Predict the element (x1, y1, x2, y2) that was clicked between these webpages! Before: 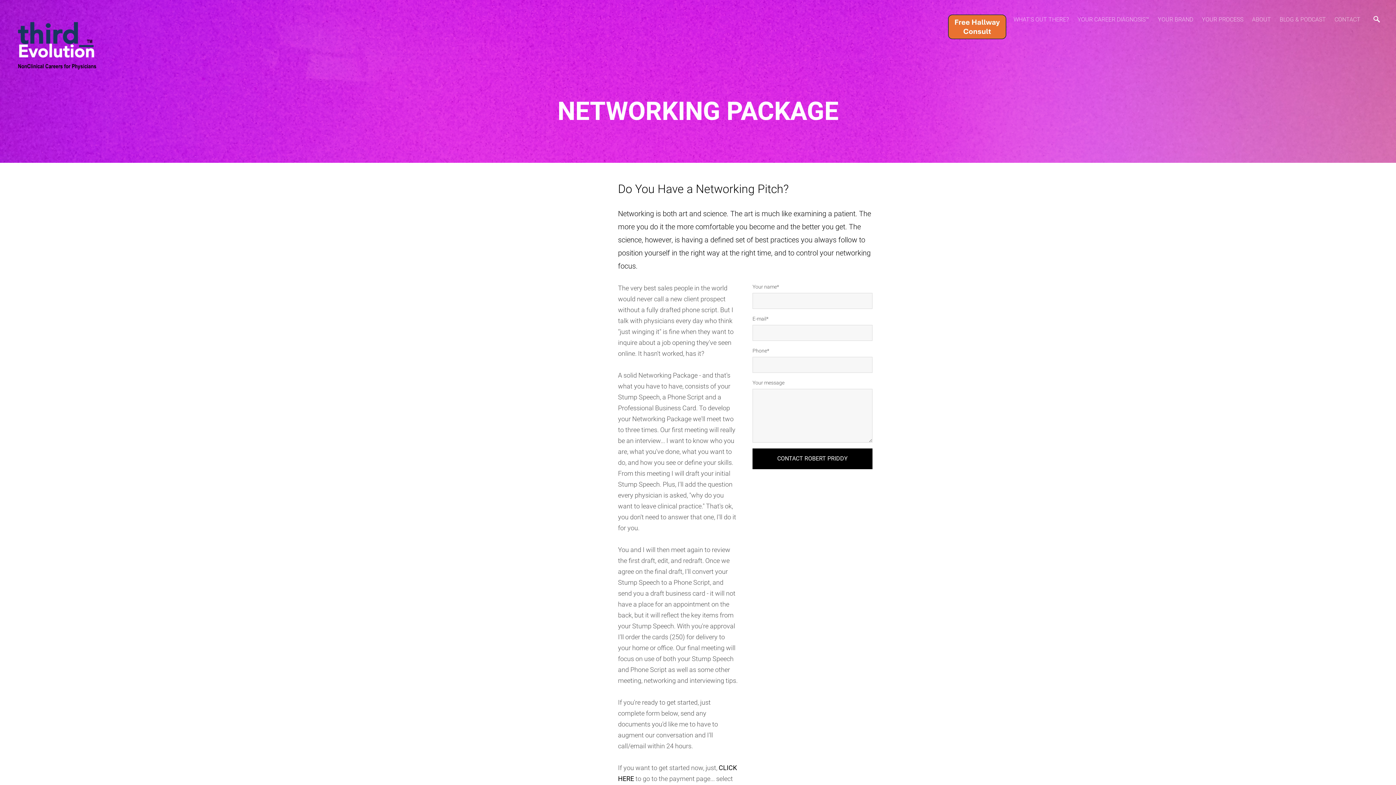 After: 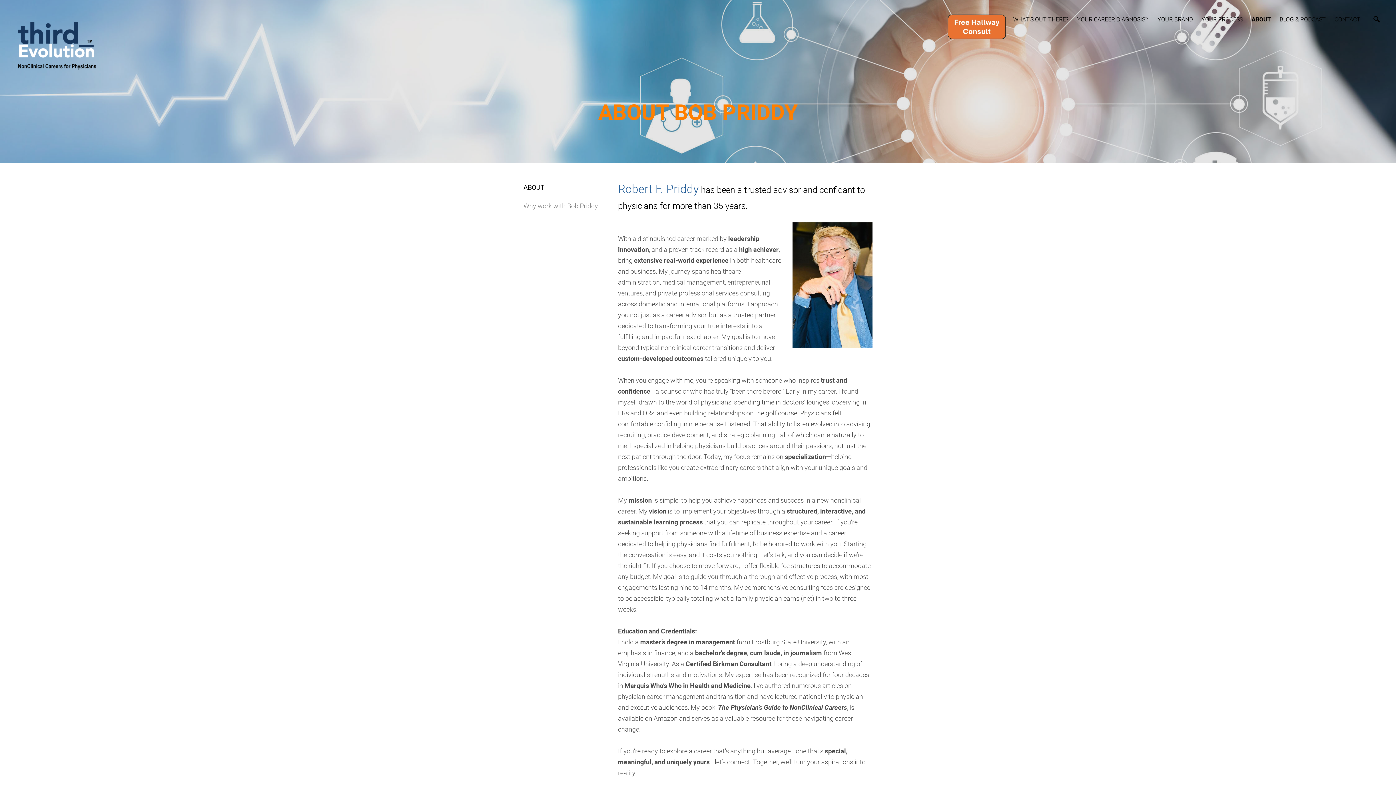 Action: bbox: (1252, 14, 1271, 24) label: ABOUT